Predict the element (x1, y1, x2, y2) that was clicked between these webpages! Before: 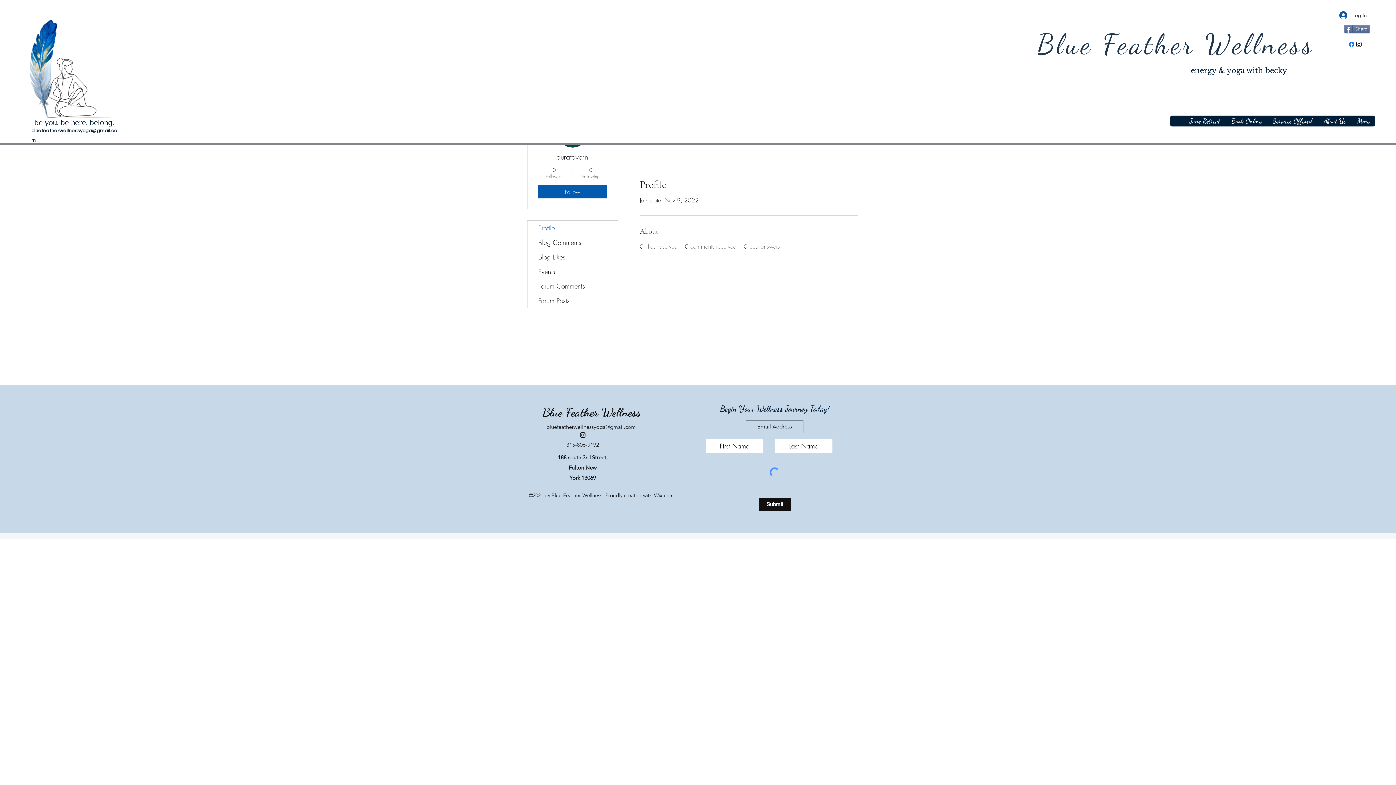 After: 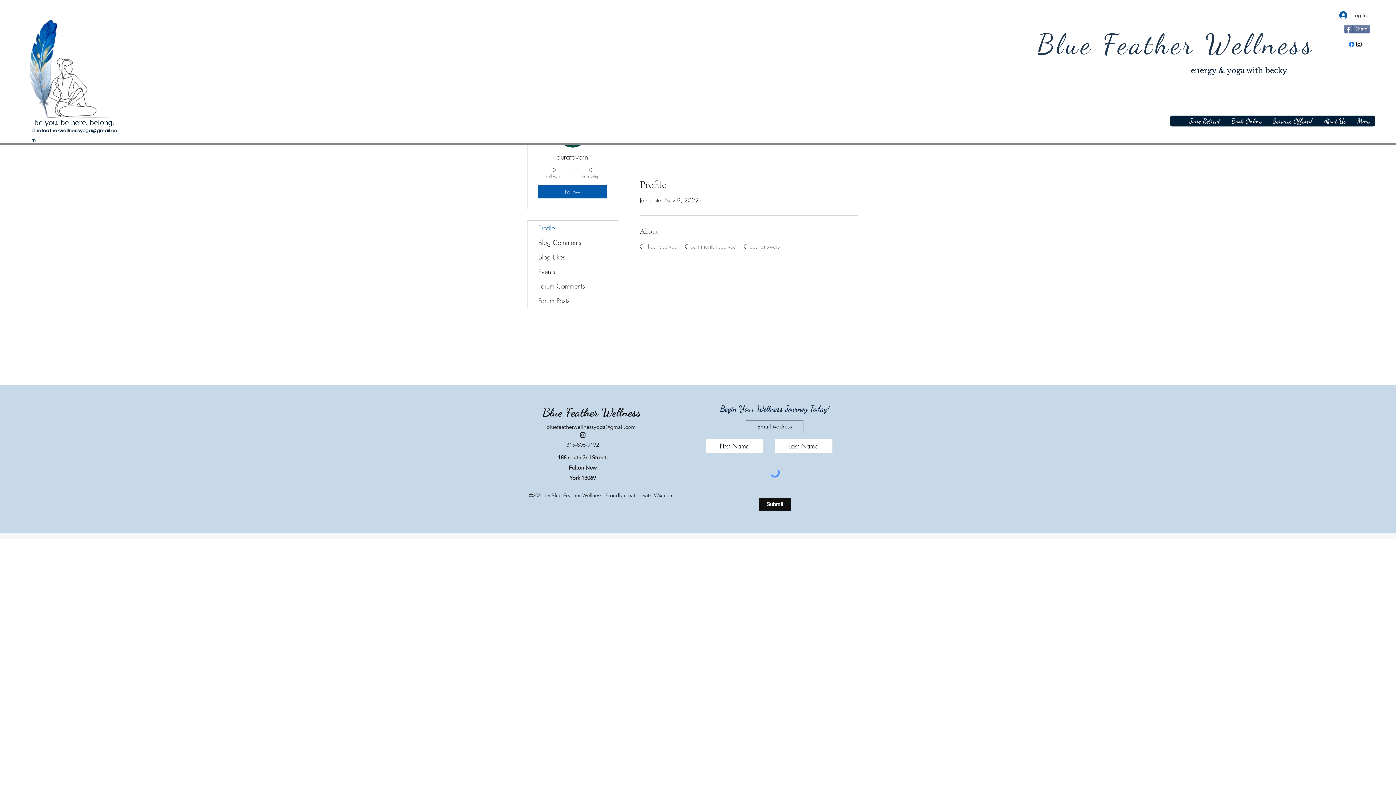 Action: bbox: (579, 431, 586, 438) label: Instagram